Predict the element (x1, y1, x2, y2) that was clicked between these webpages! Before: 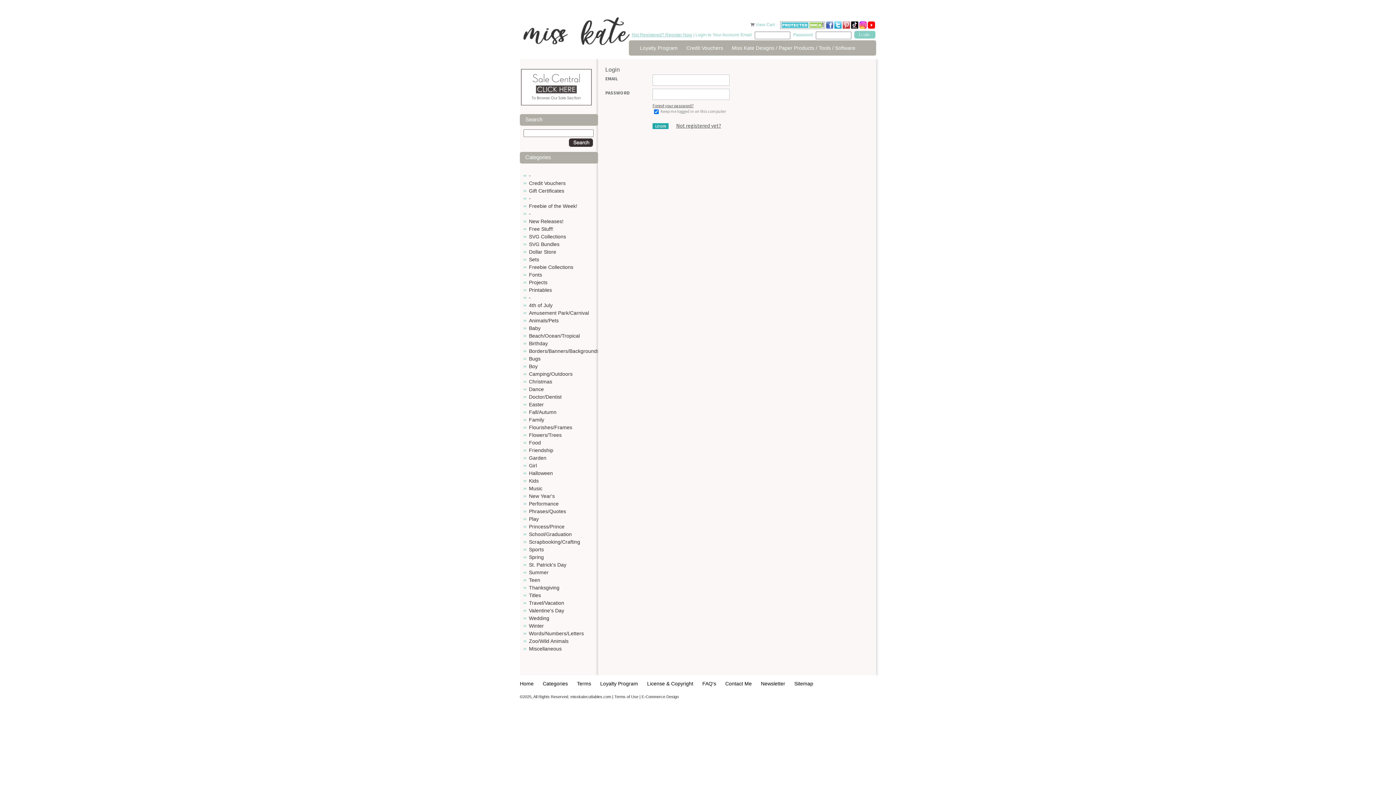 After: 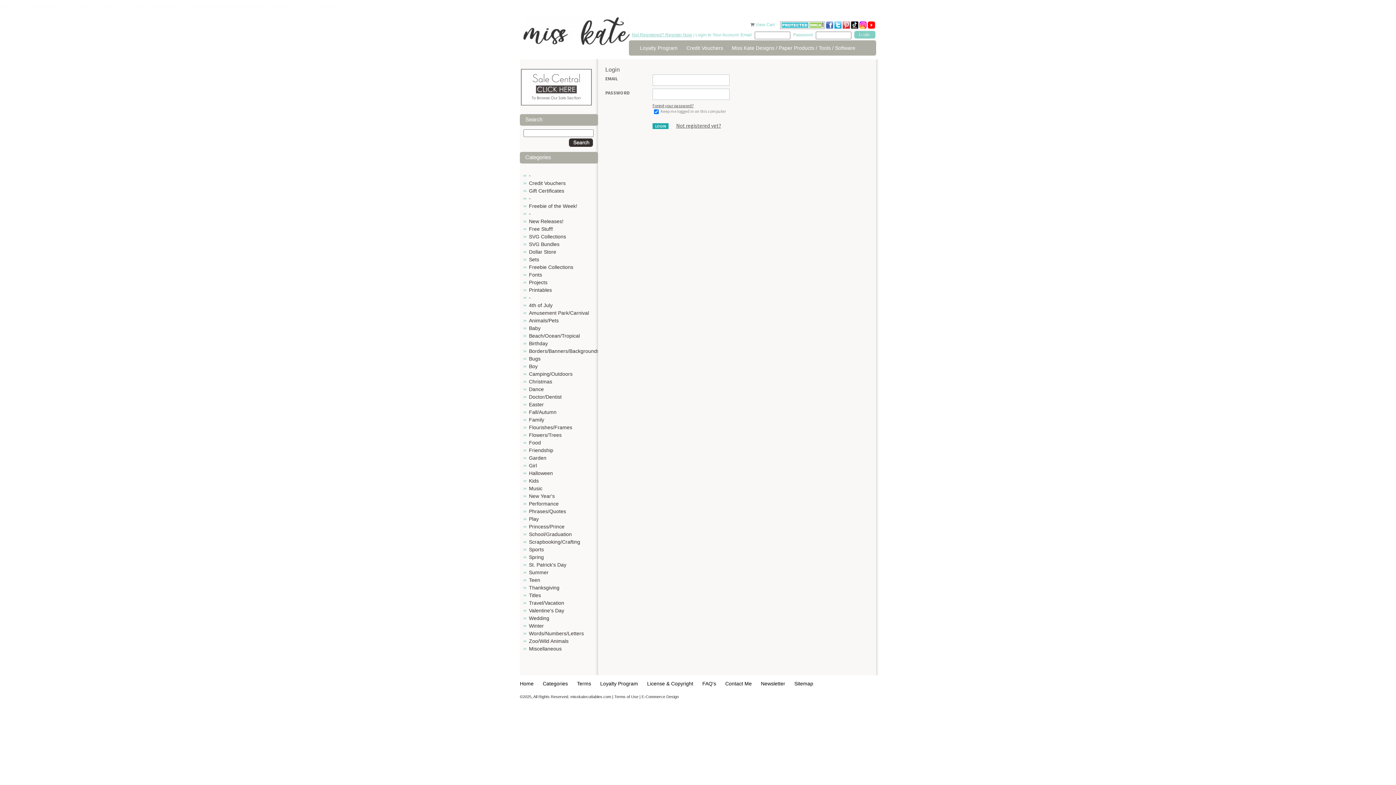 Action: bbox: (859, 22, 866, 27)